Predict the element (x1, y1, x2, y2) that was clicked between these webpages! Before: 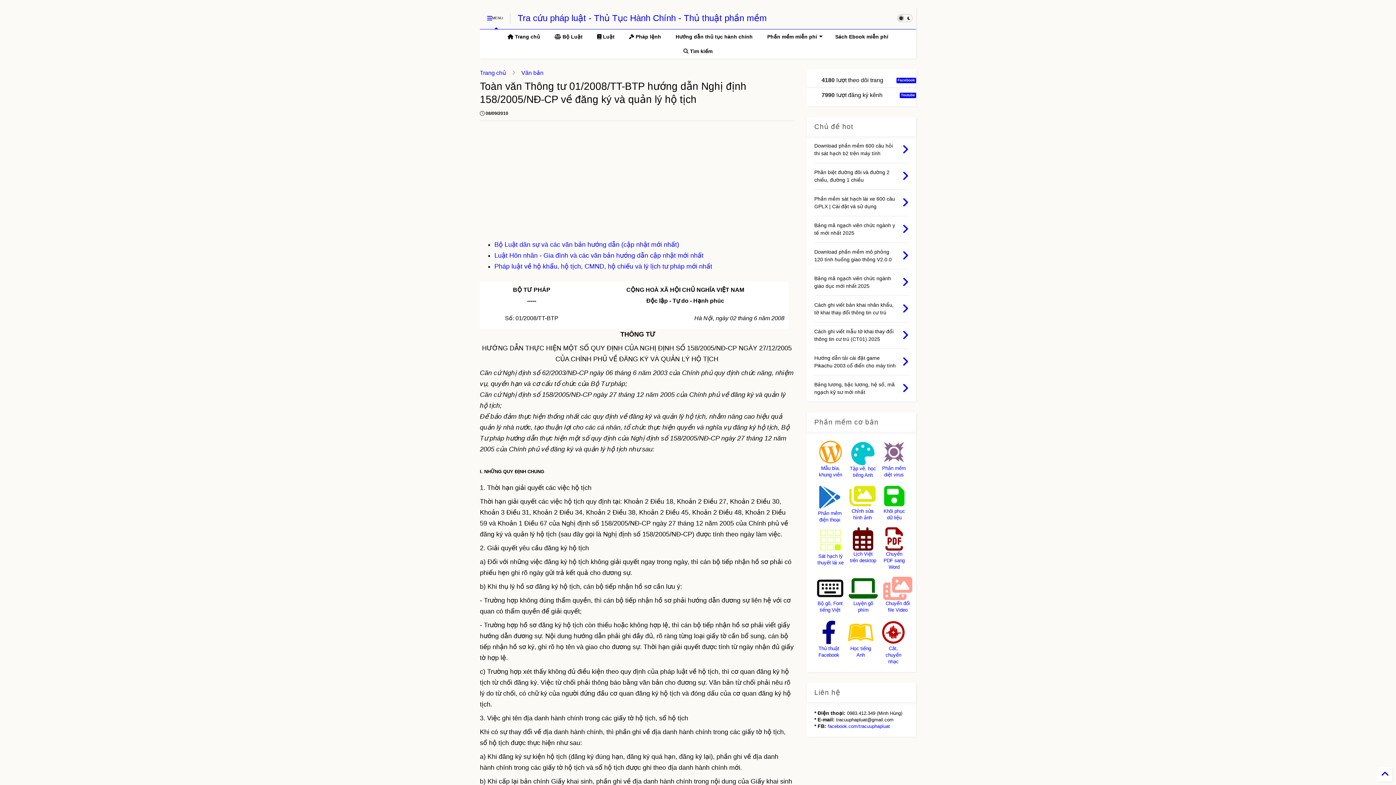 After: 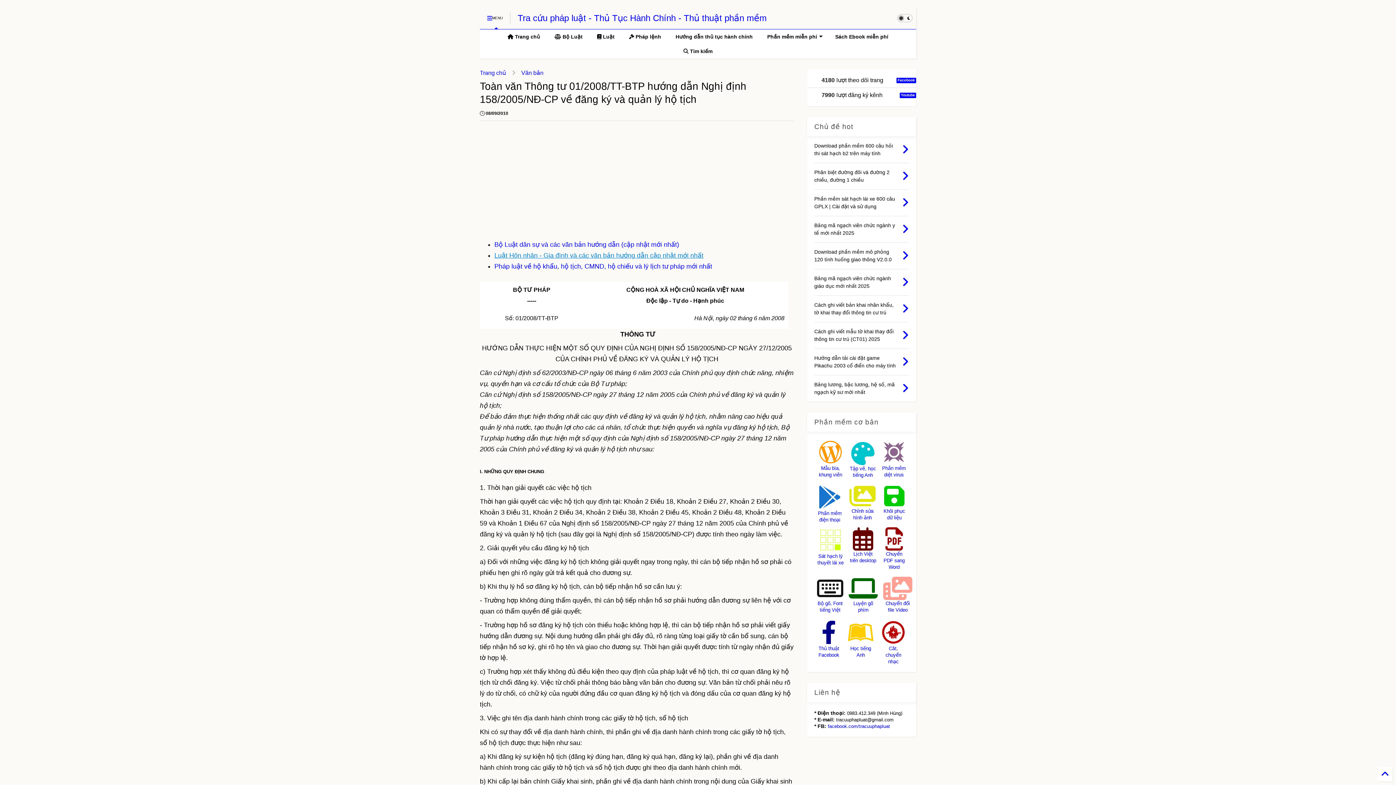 Action: bbox: (494, 252, 703, 259) label: Luật Hôn nhân - Gia đình và các văn bản hướng dẫn cập nhật mới nhất